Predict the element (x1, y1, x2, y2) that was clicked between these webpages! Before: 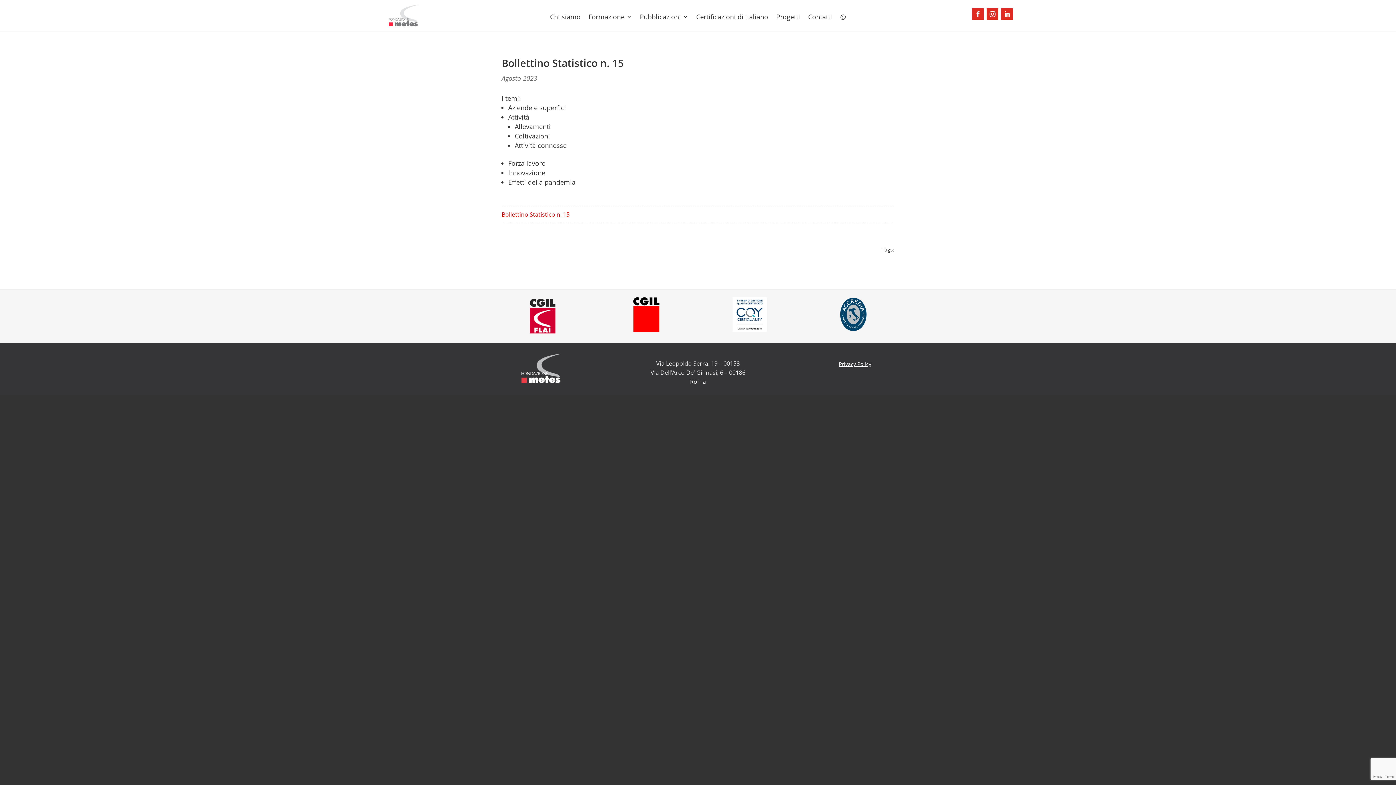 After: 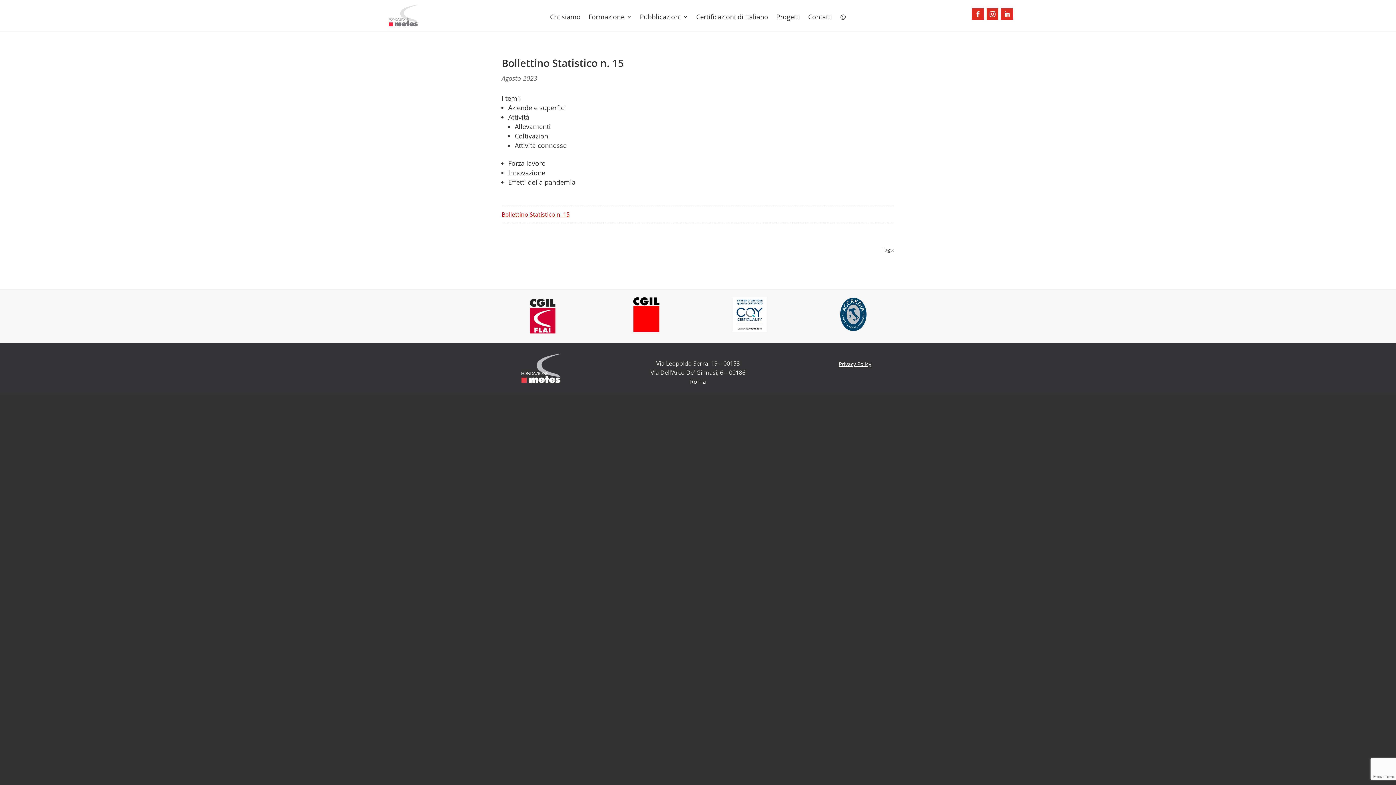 Action: bbox: (972, 8, 984, 20)